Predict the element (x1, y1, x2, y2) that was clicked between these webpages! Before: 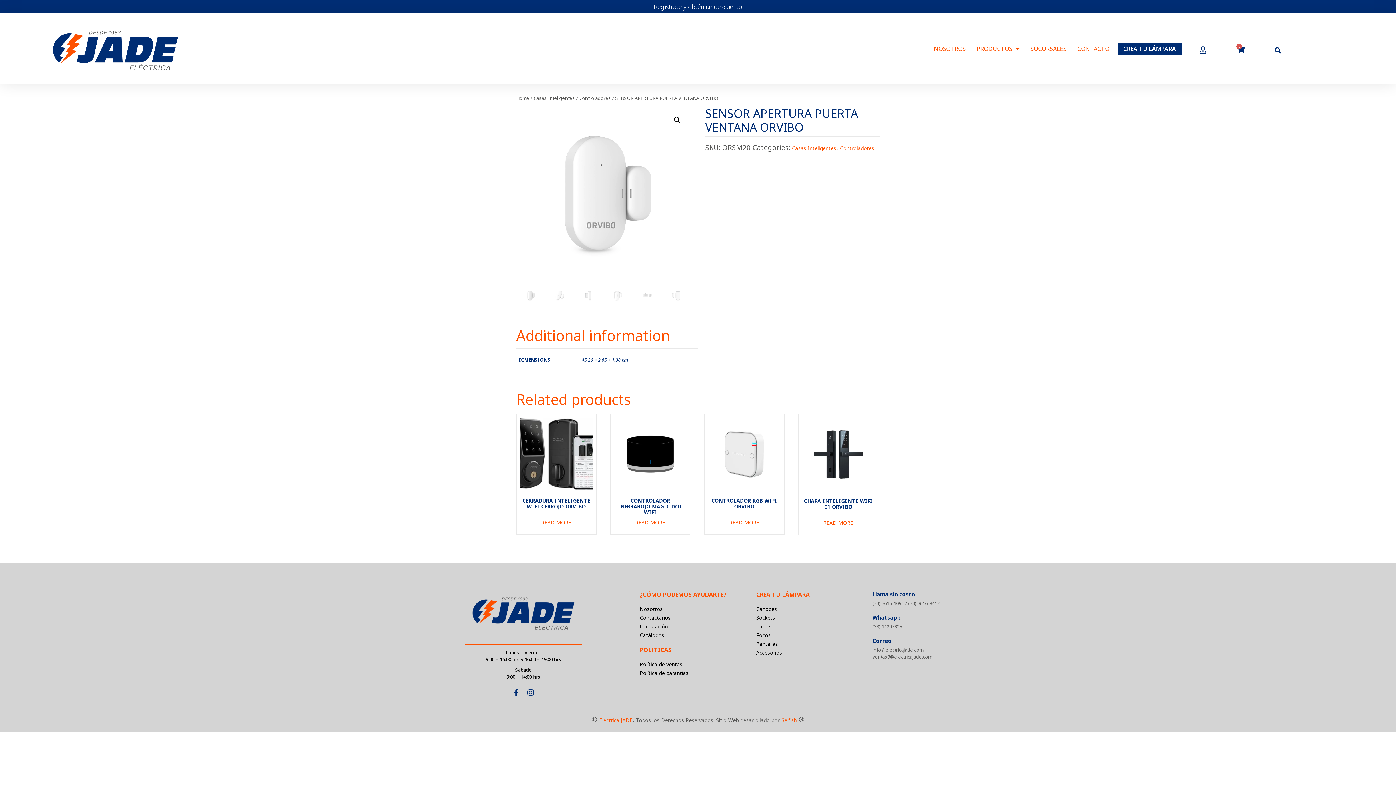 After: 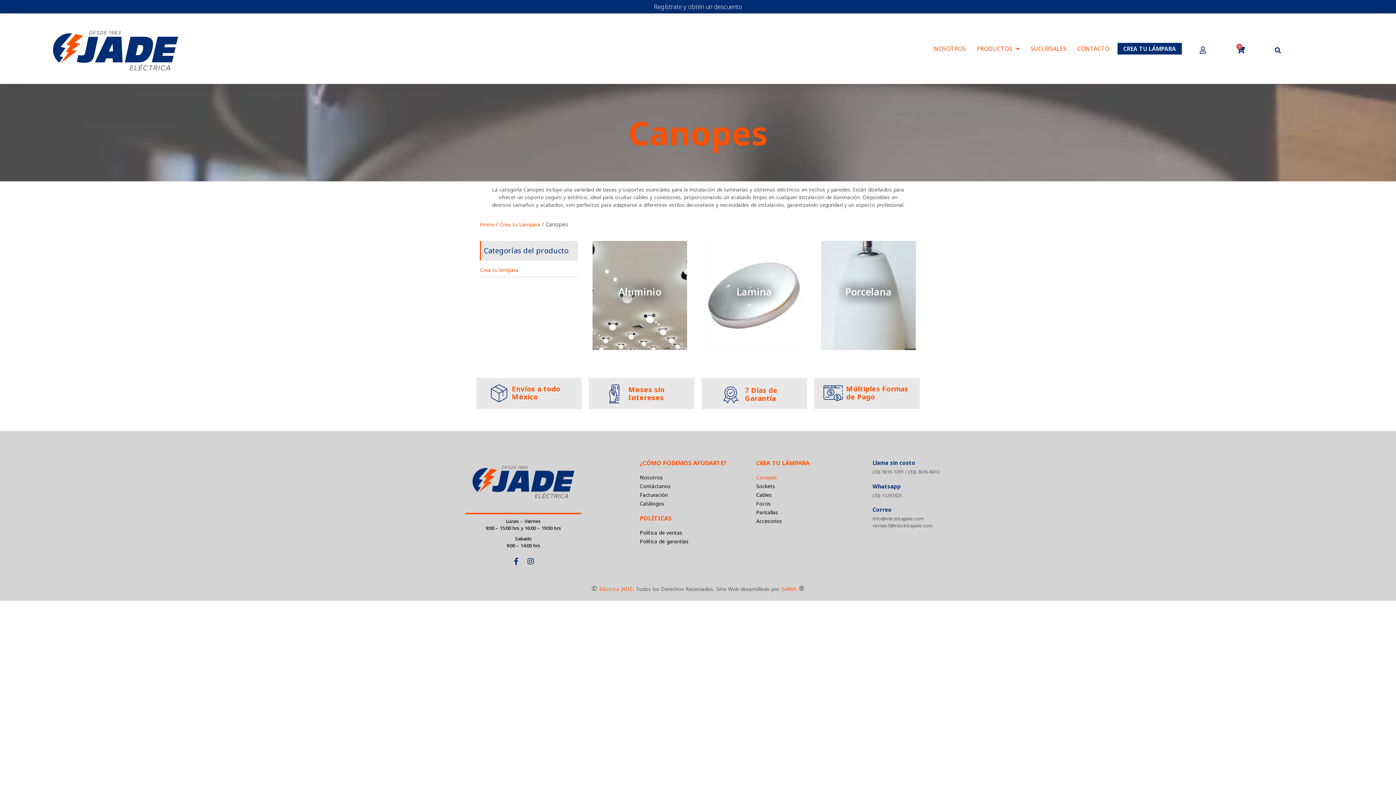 Action: label: Canopes bbox: (756, 604, 872, 613)